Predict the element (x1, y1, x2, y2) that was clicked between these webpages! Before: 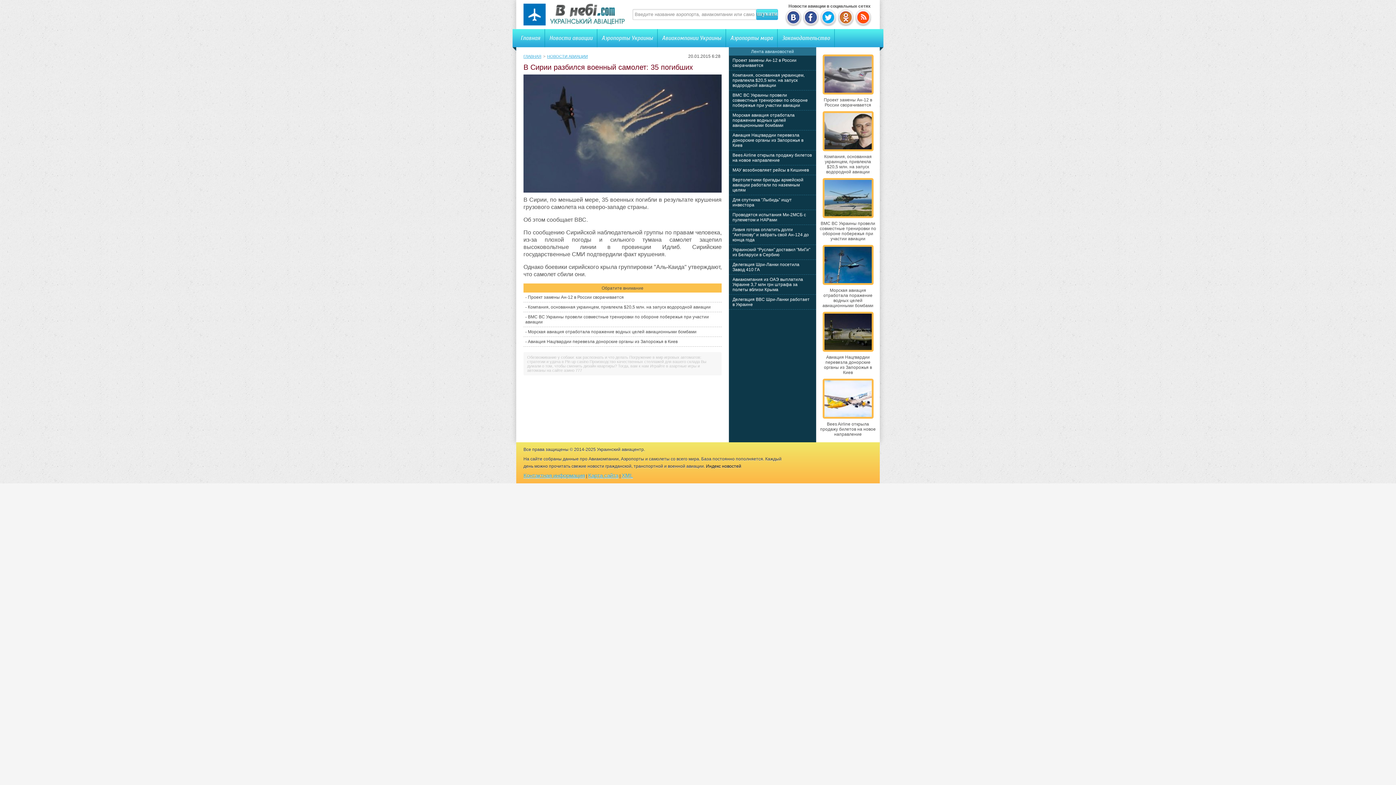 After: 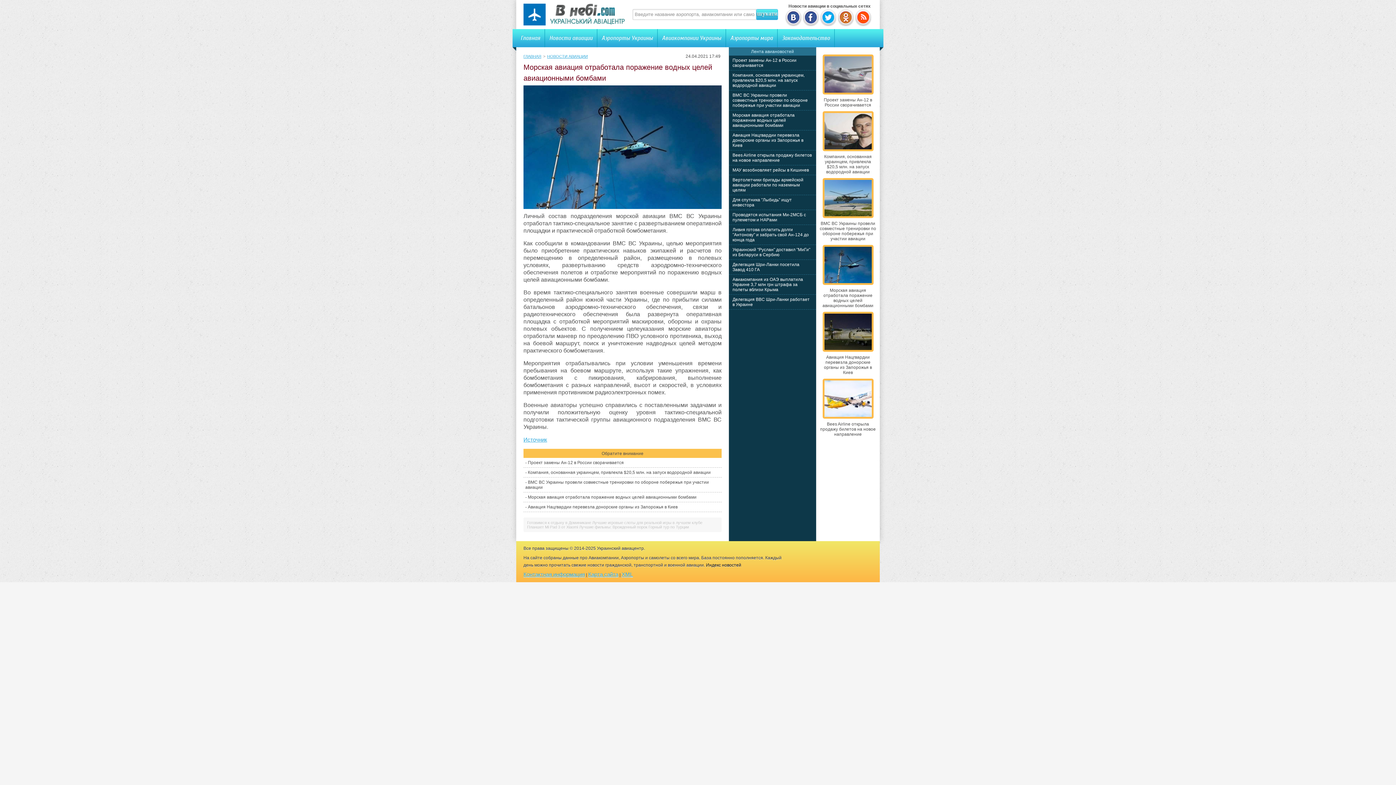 Action: label: Морская авиация отработала поражение водных целей авиационными бомбами bbox: (822, 288, 873, 308)